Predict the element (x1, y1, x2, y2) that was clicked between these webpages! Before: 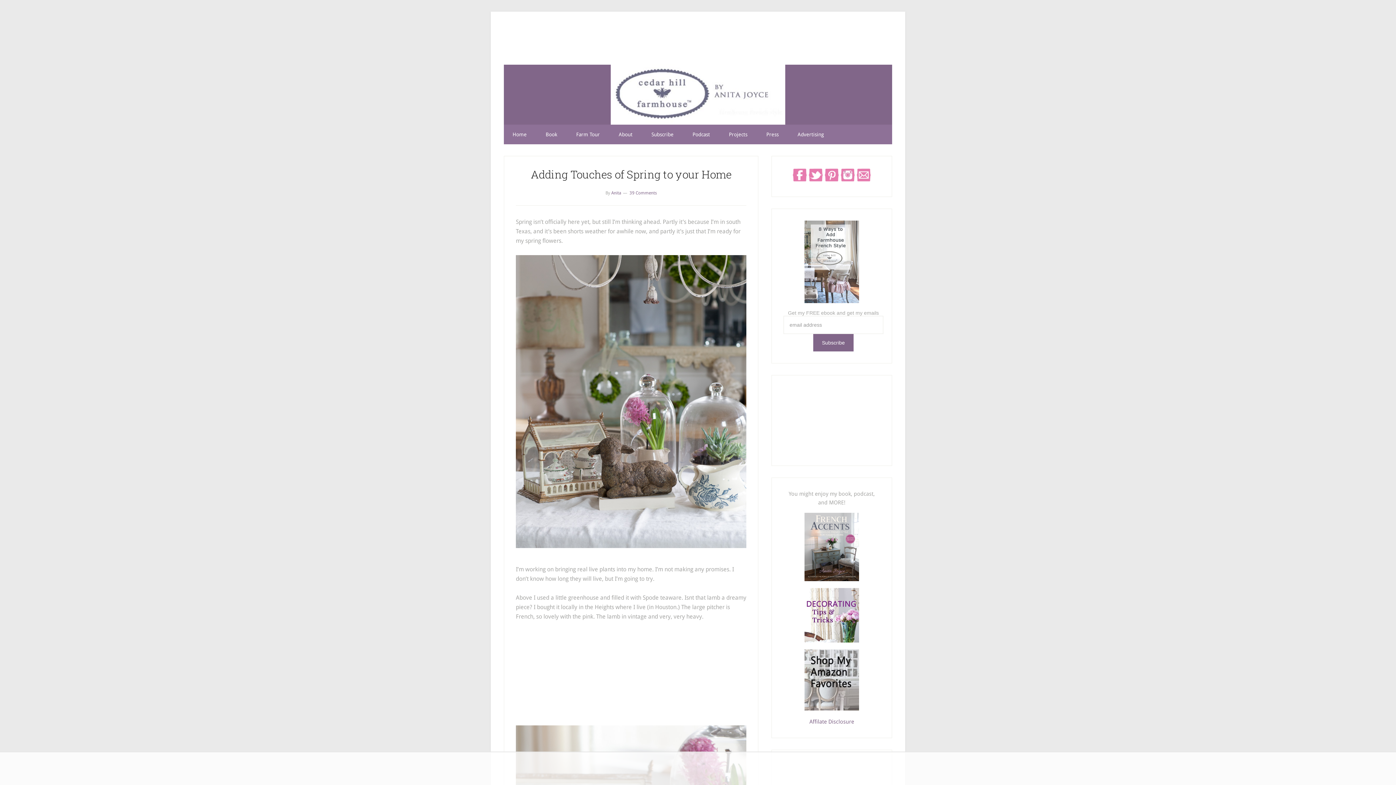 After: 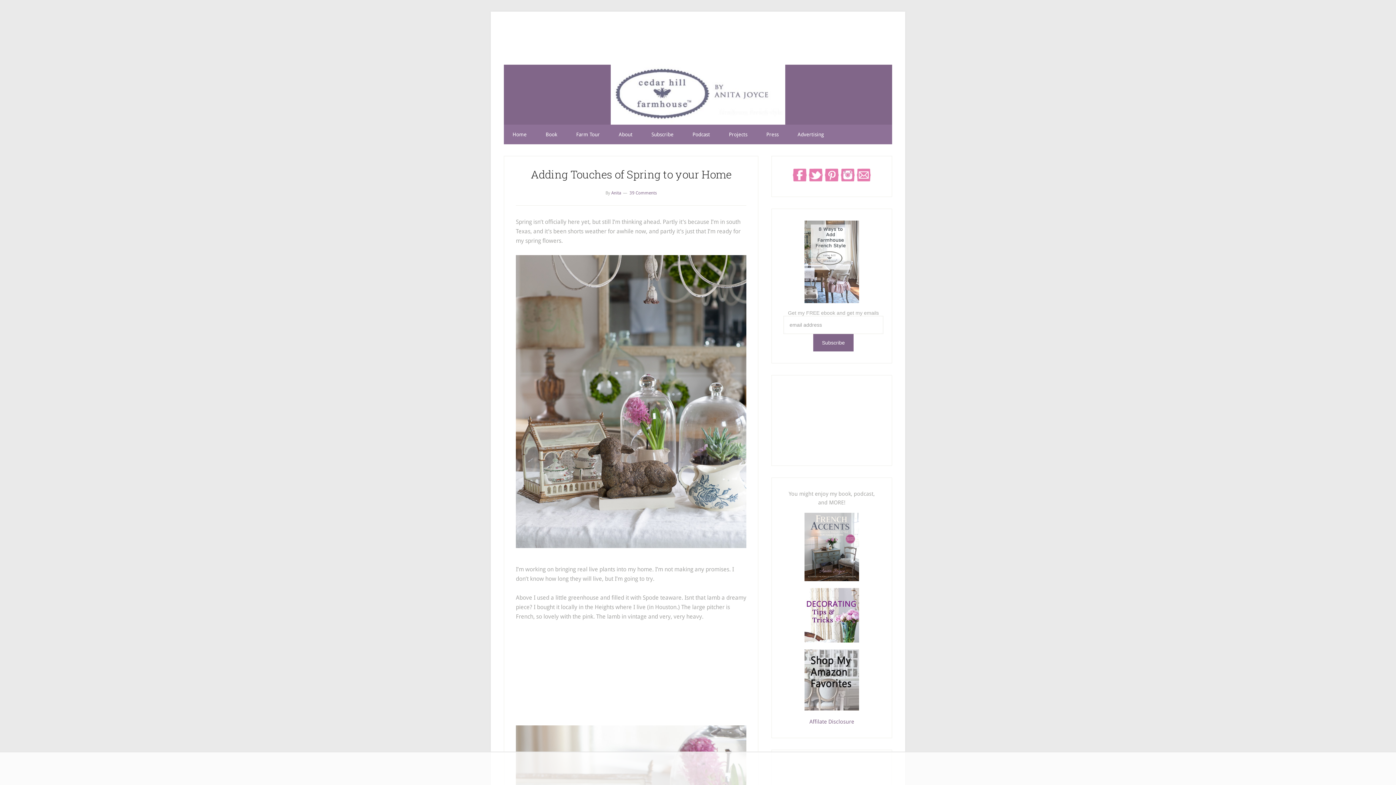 Action: bbox: (808, 177, 823, 184)